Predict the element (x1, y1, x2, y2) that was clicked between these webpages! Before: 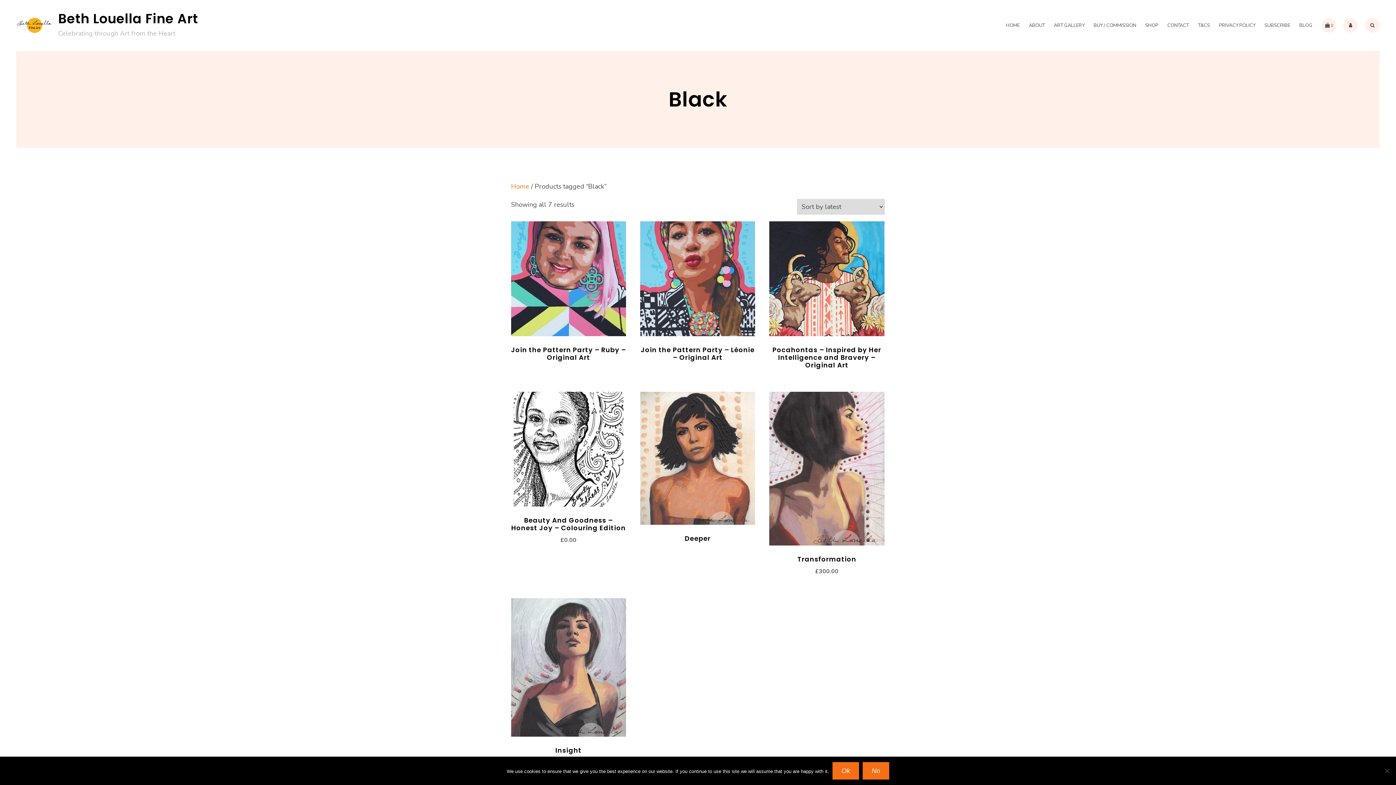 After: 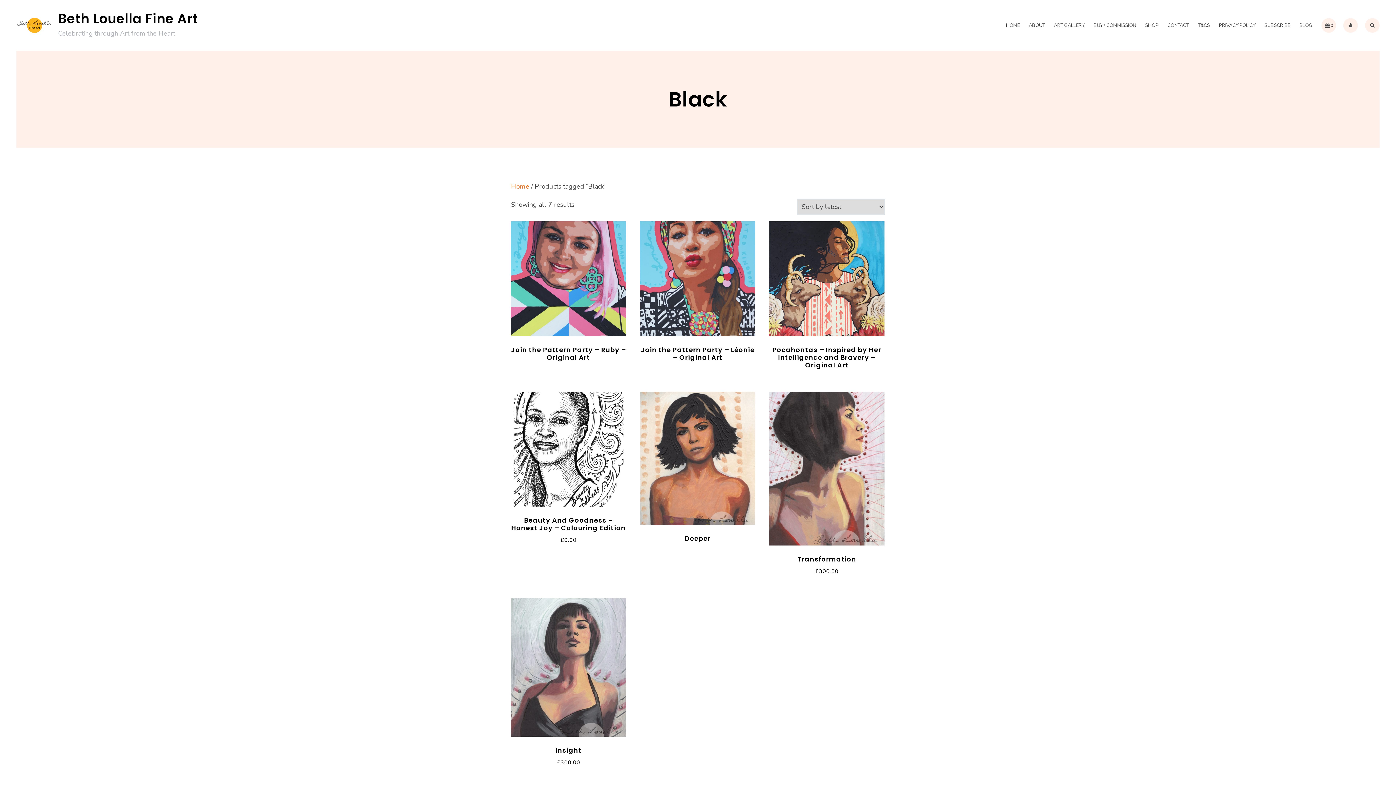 Action: bbox: (832, 762, 859, 780) label: Ok